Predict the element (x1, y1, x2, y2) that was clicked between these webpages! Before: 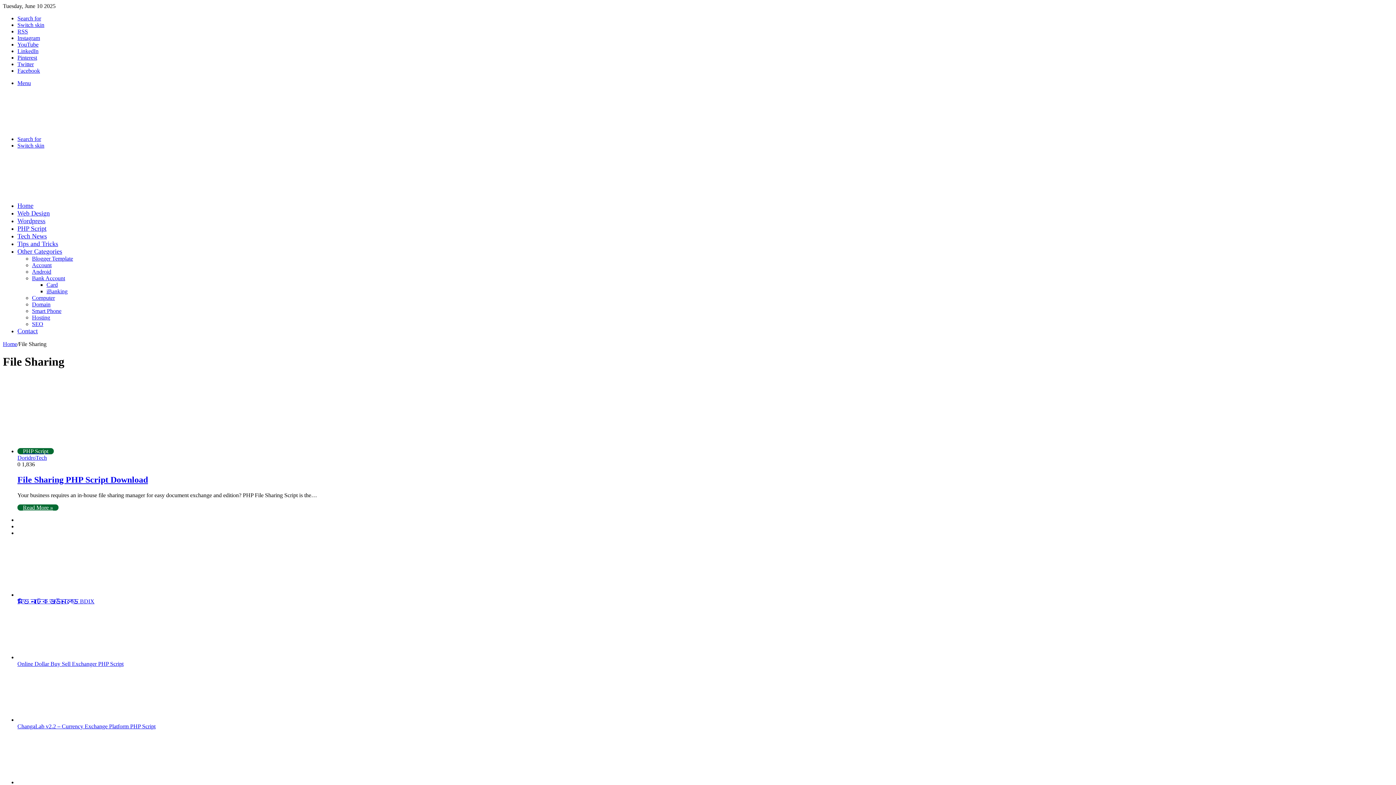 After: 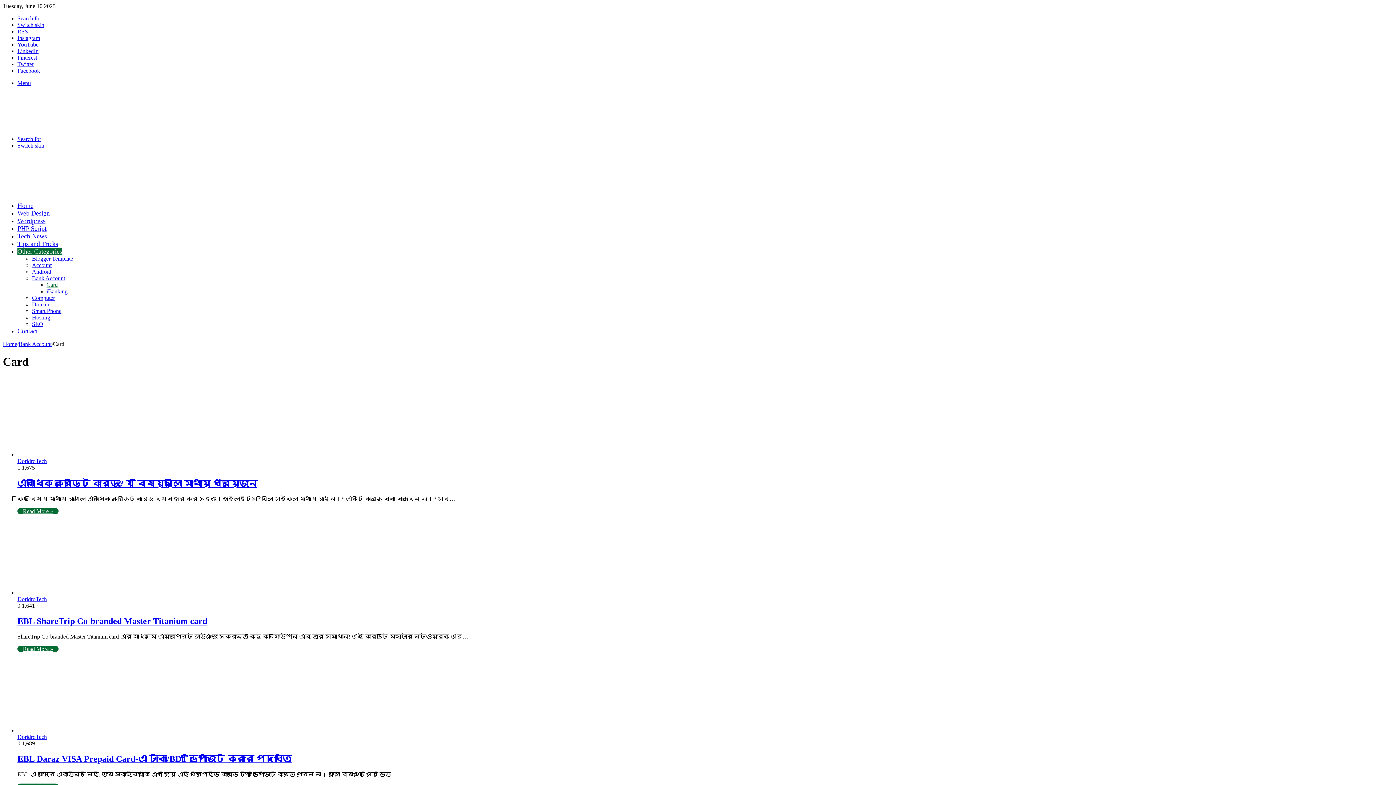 Action: label: Card bbox: (46, 281, 57, 288)